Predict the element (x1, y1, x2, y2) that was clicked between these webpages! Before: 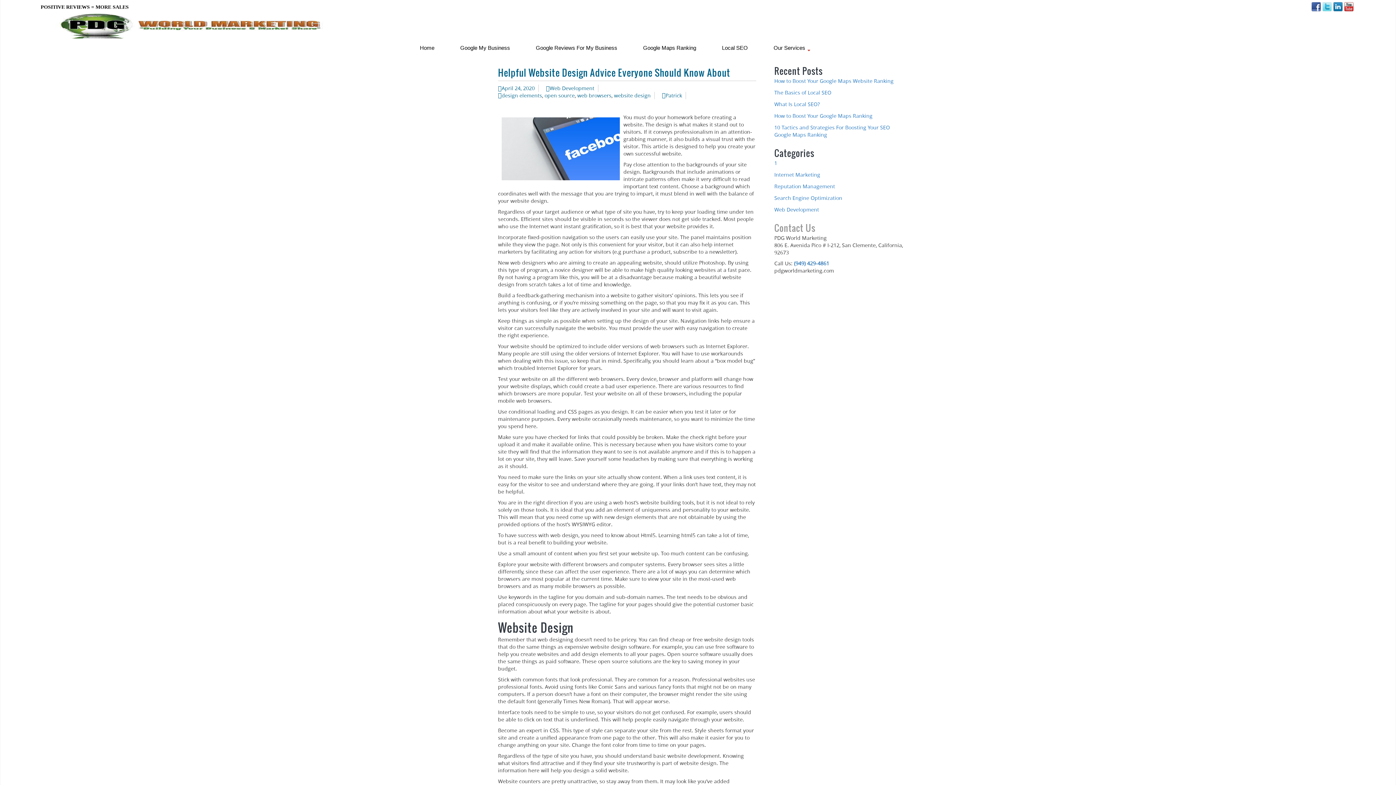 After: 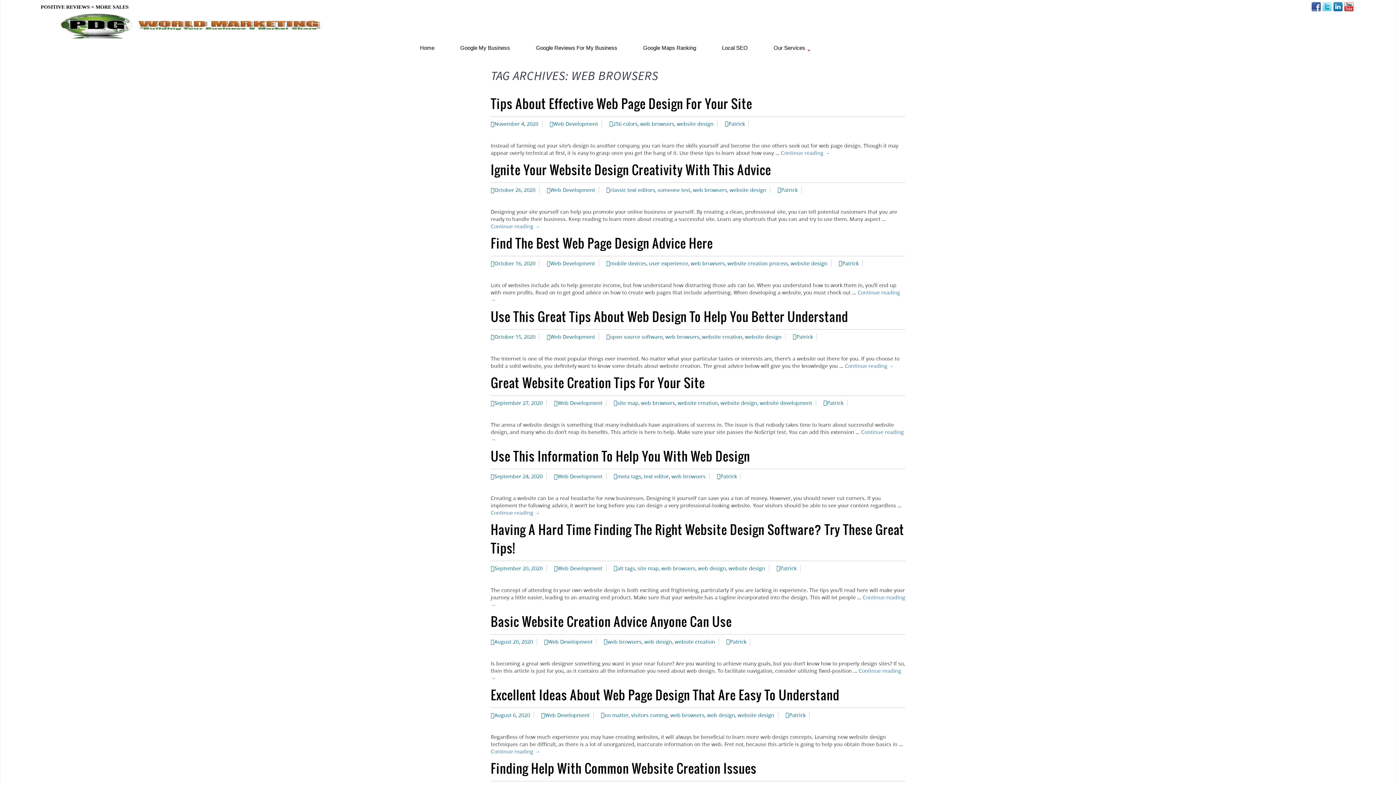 Action: bbox: (577, 92, 611, 98) label: web browsers